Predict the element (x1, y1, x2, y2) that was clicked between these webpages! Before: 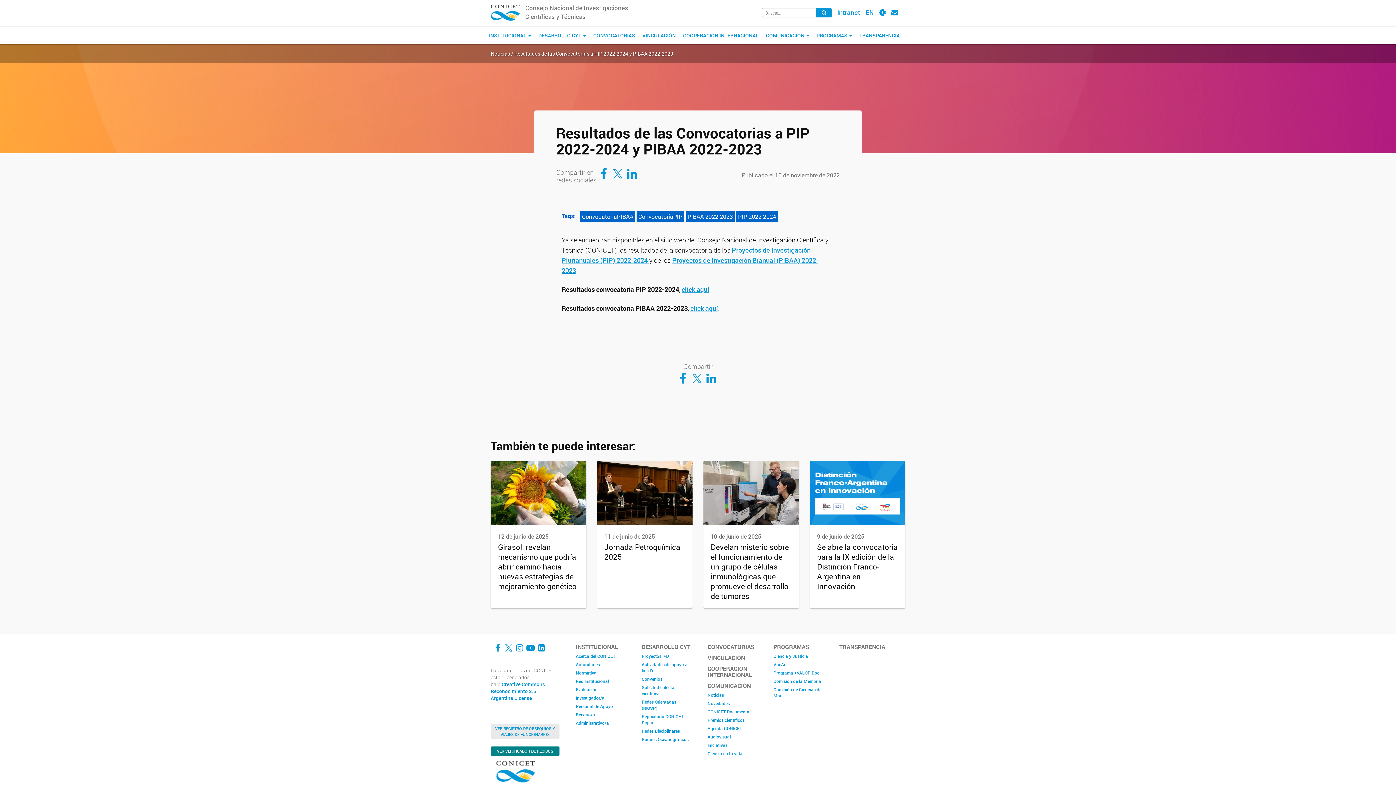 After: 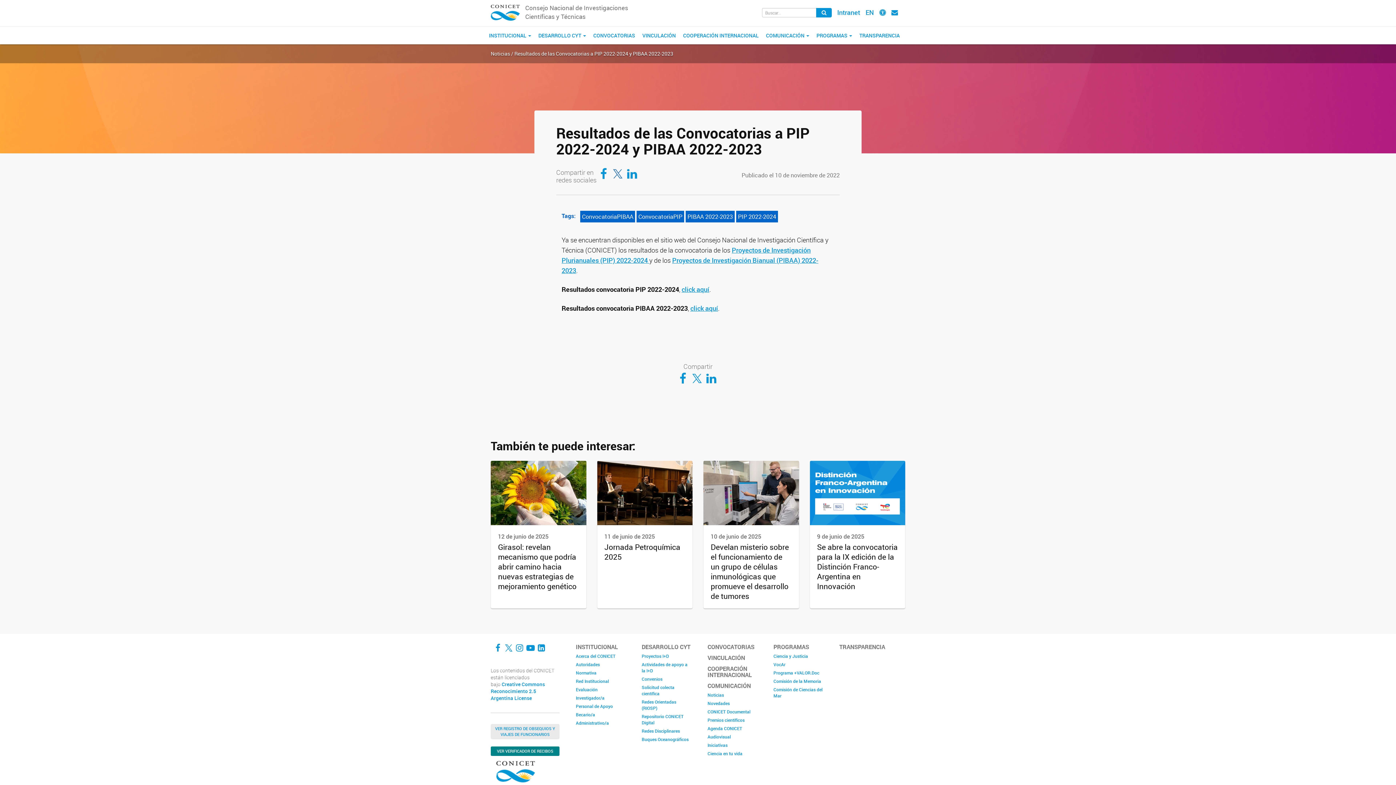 Action: bbox: (611, 168, 624, 179) label: Compartir en Twitter